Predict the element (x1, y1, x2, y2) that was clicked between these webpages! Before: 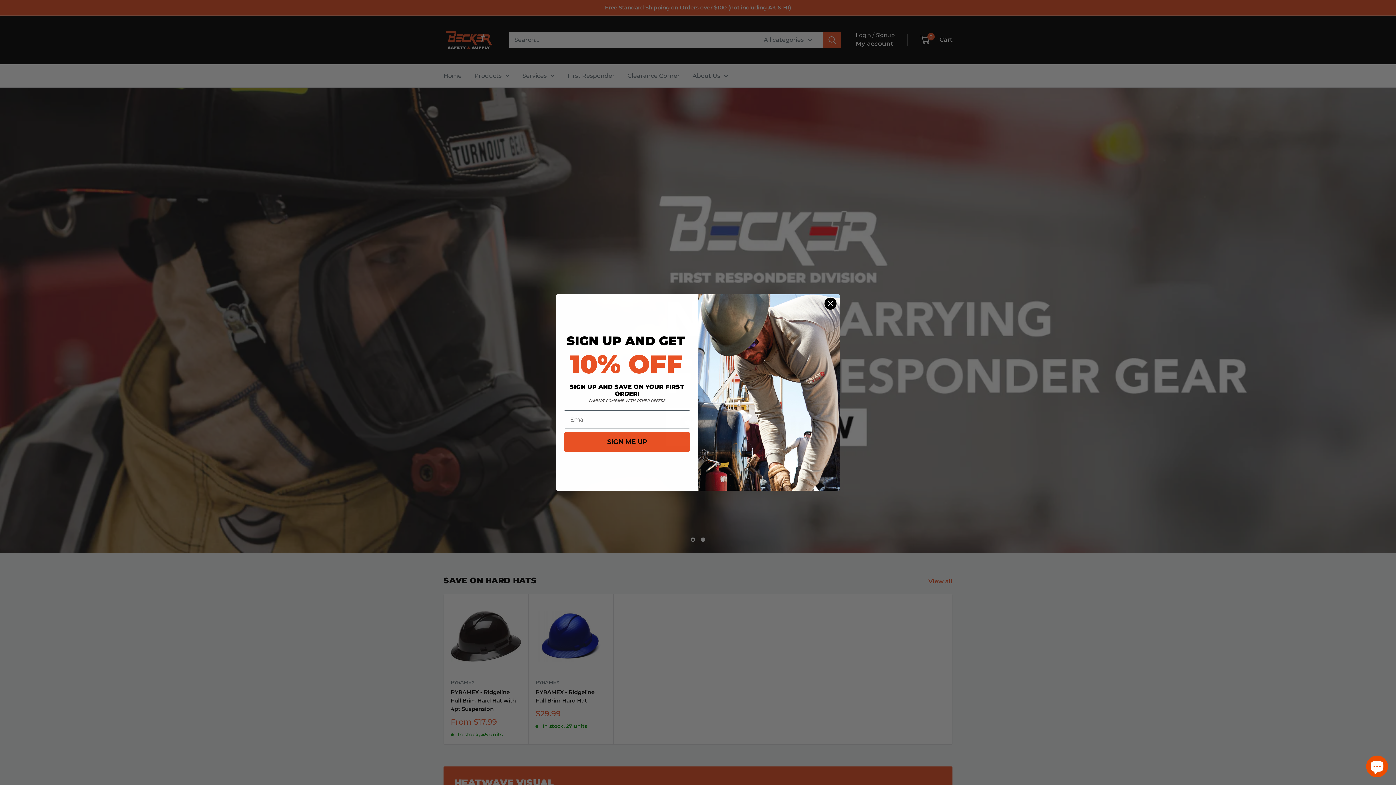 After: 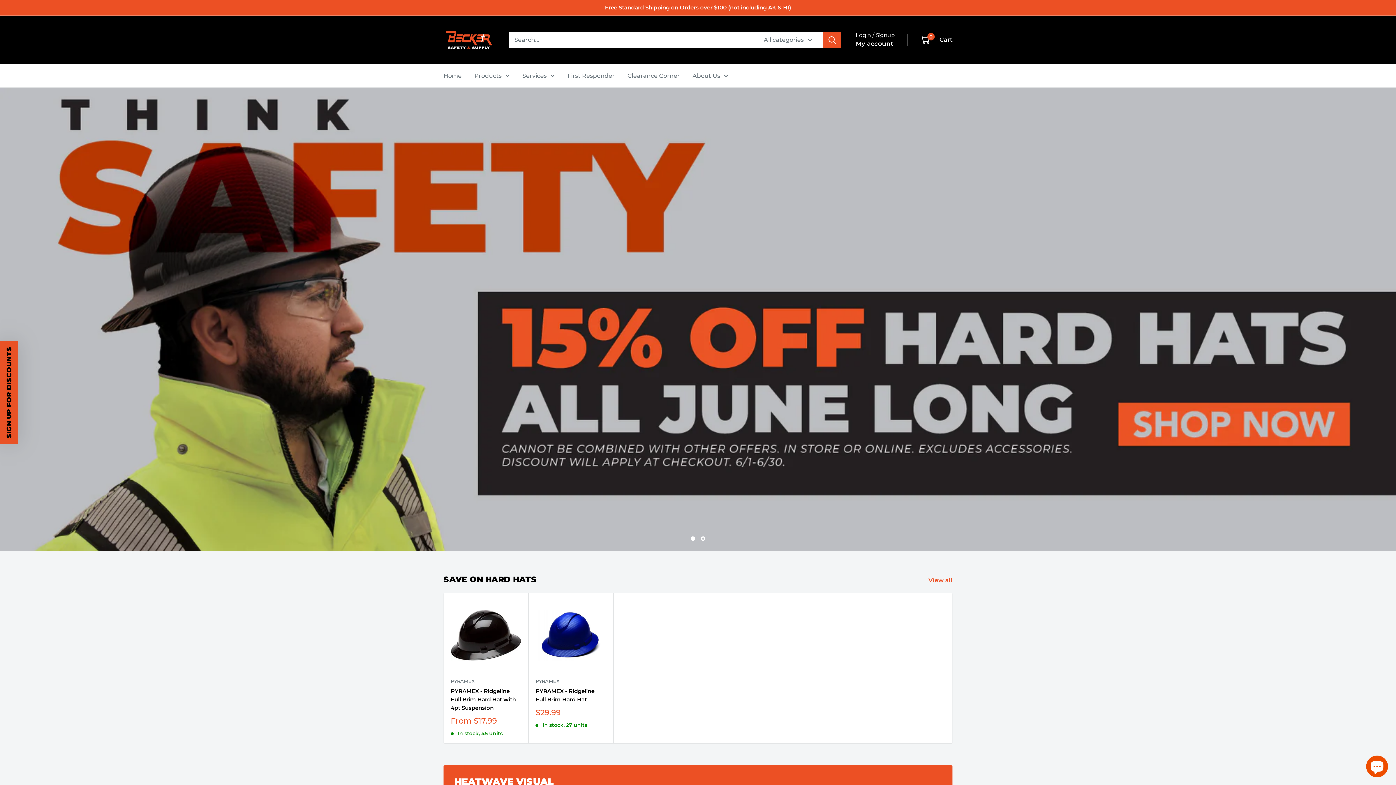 Action: bbox: (824, 318, 837, 331) label: Close dialog